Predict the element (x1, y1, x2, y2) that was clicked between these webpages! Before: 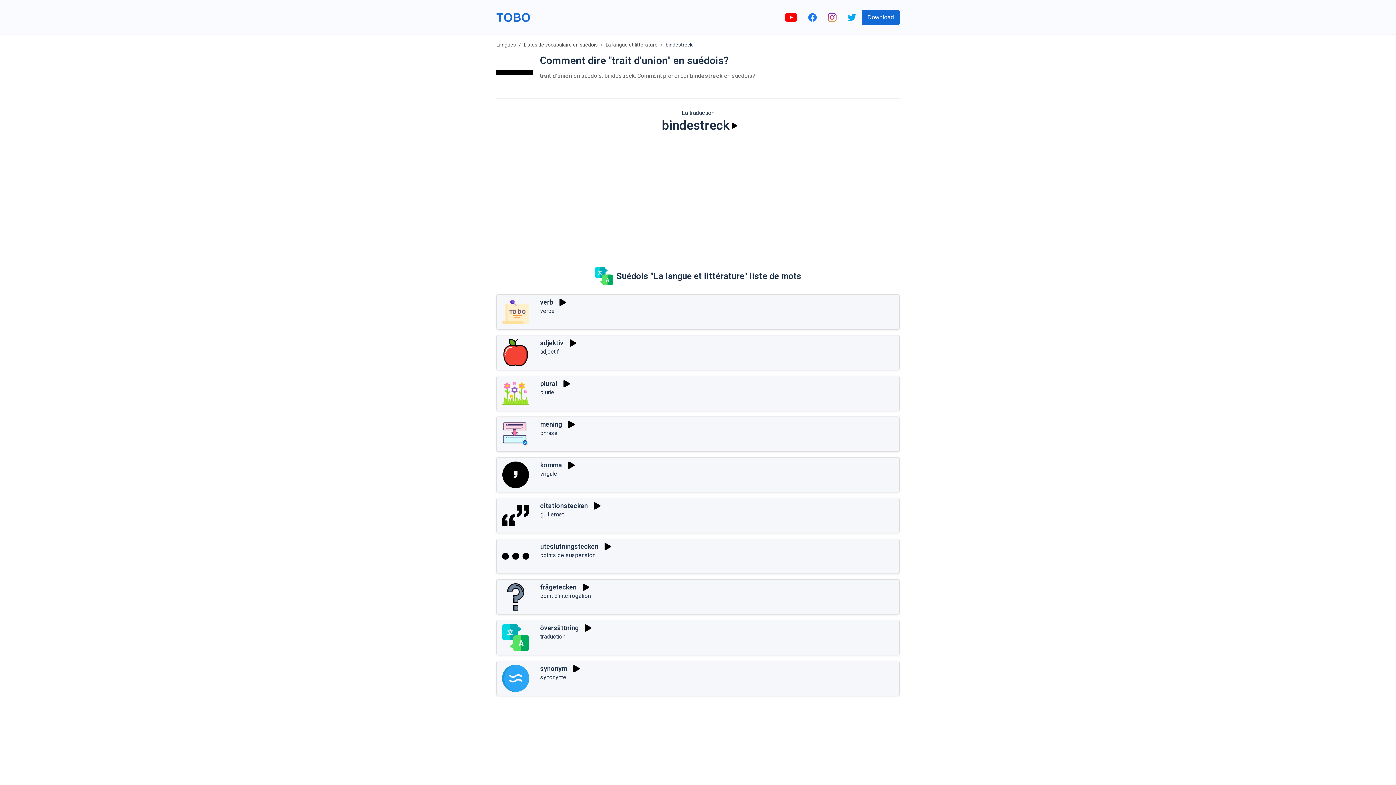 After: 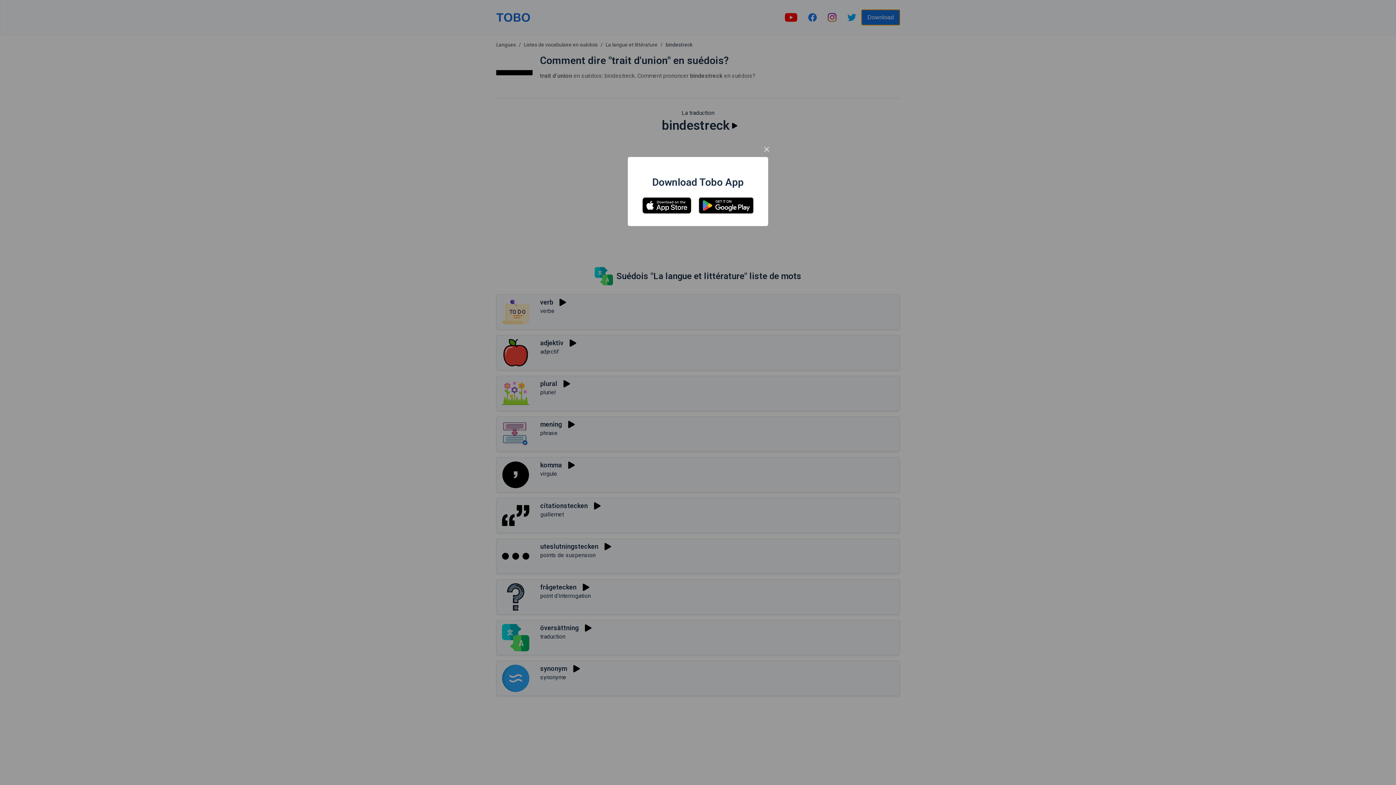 Action: label: Download bbox: (861, 9, 900, 25)